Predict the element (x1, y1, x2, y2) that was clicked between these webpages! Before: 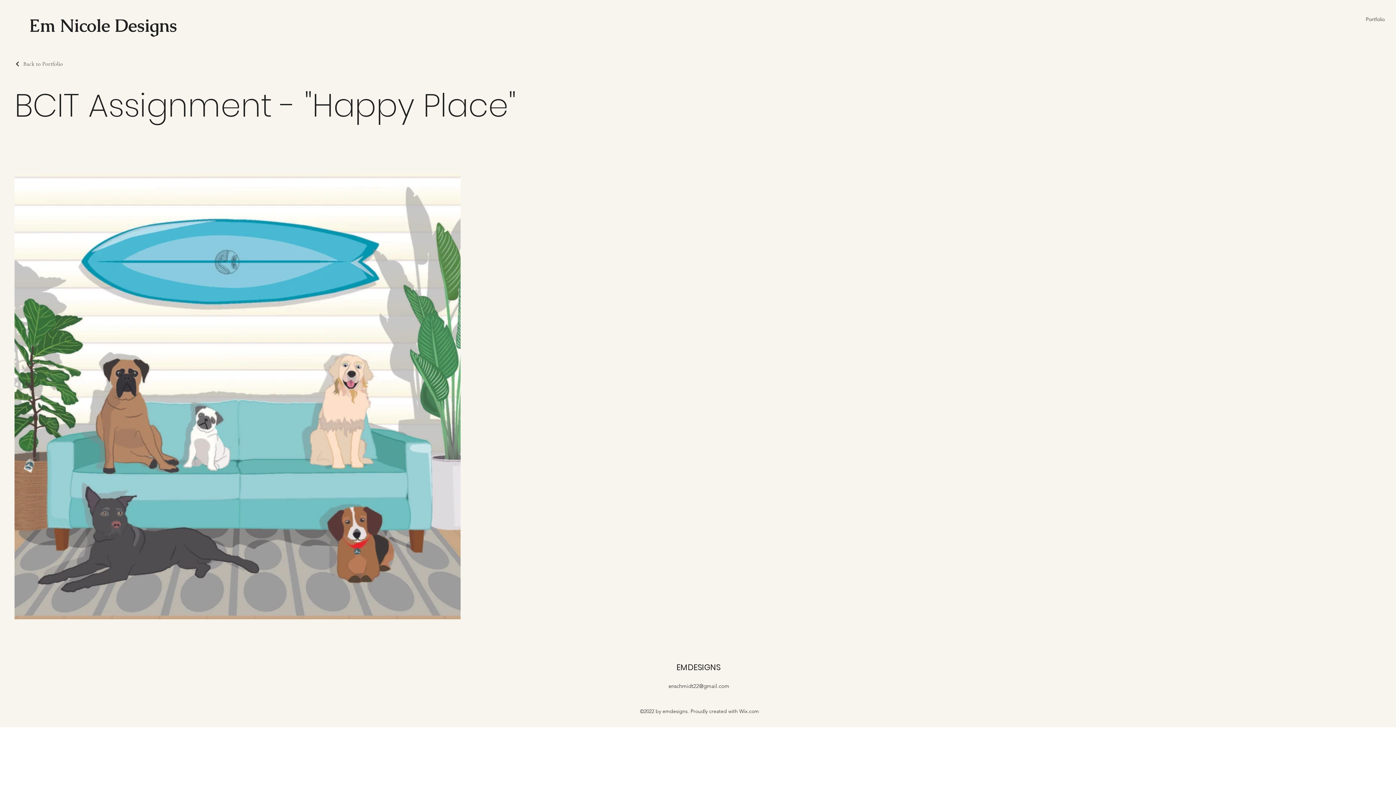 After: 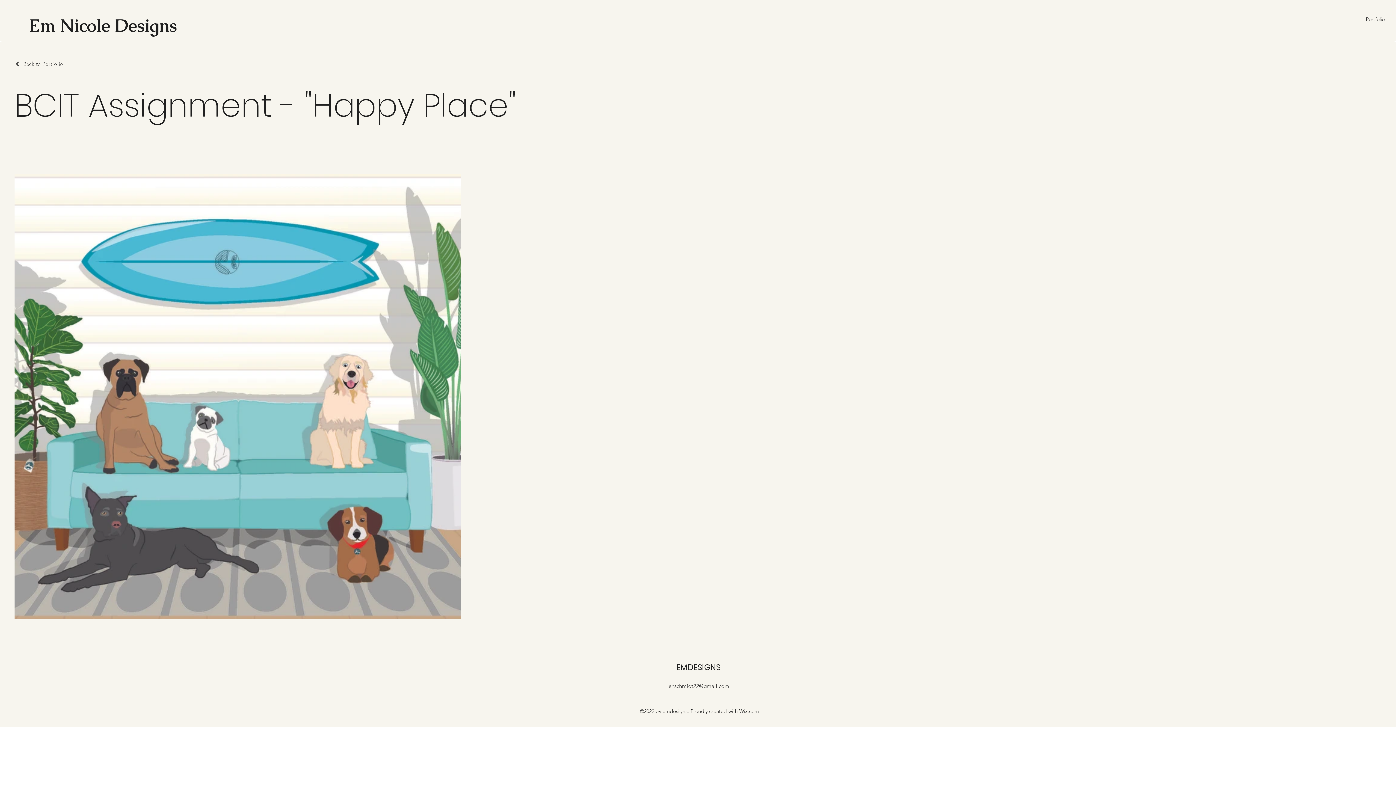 Action: bbox: (668, 682, 729, 689) label: enschmidt22@gmail.com